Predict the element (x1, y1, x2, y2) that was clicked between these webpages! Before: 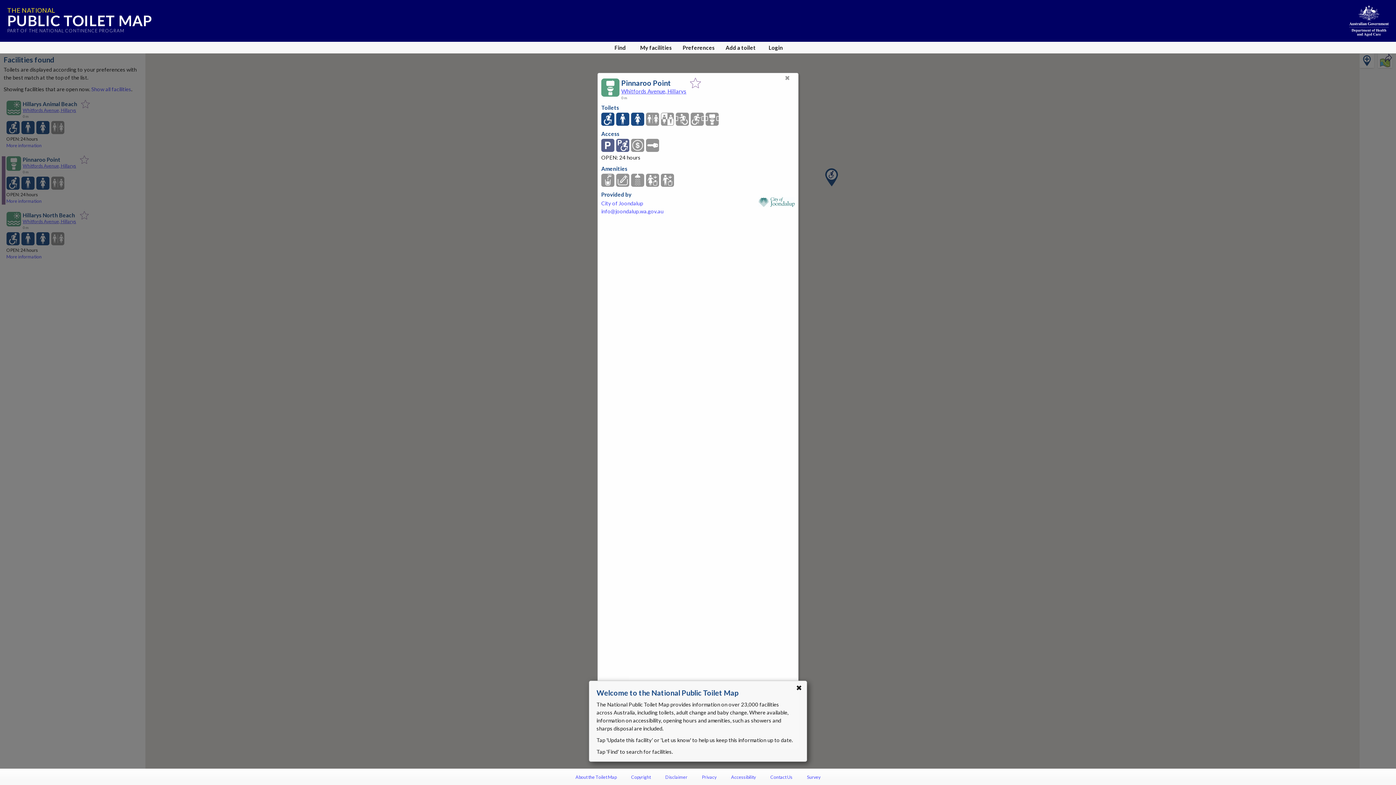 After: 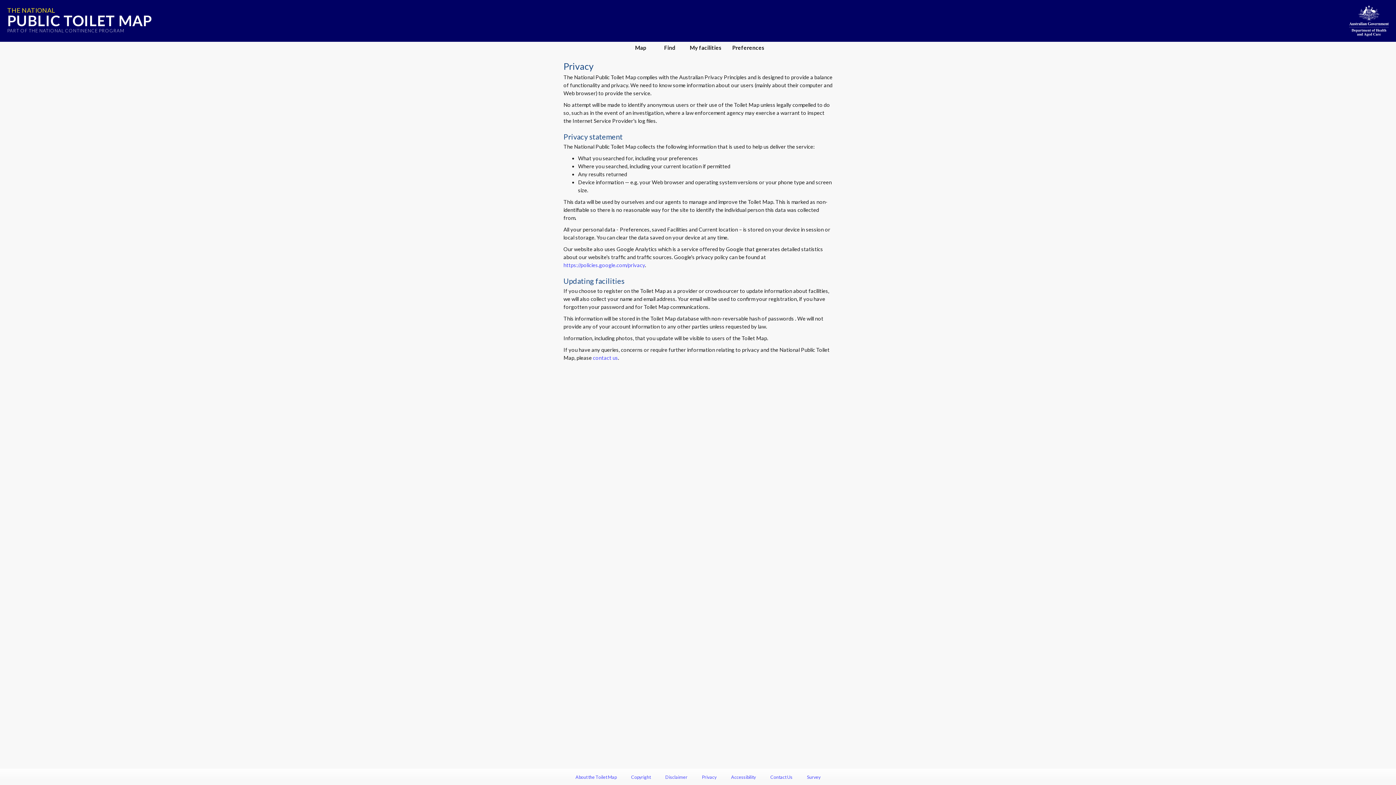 Action: label: Privacy bbox: (702, 774, 716, 780)